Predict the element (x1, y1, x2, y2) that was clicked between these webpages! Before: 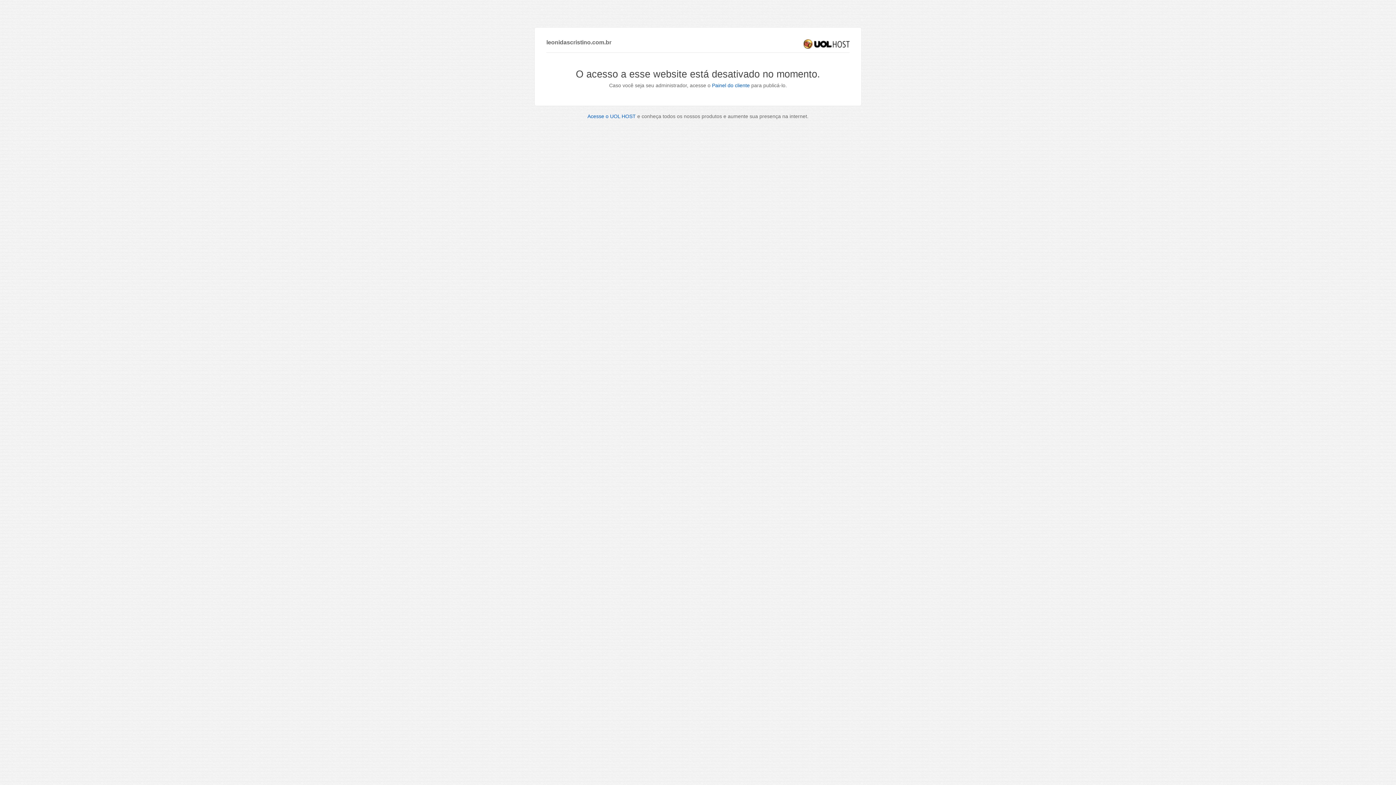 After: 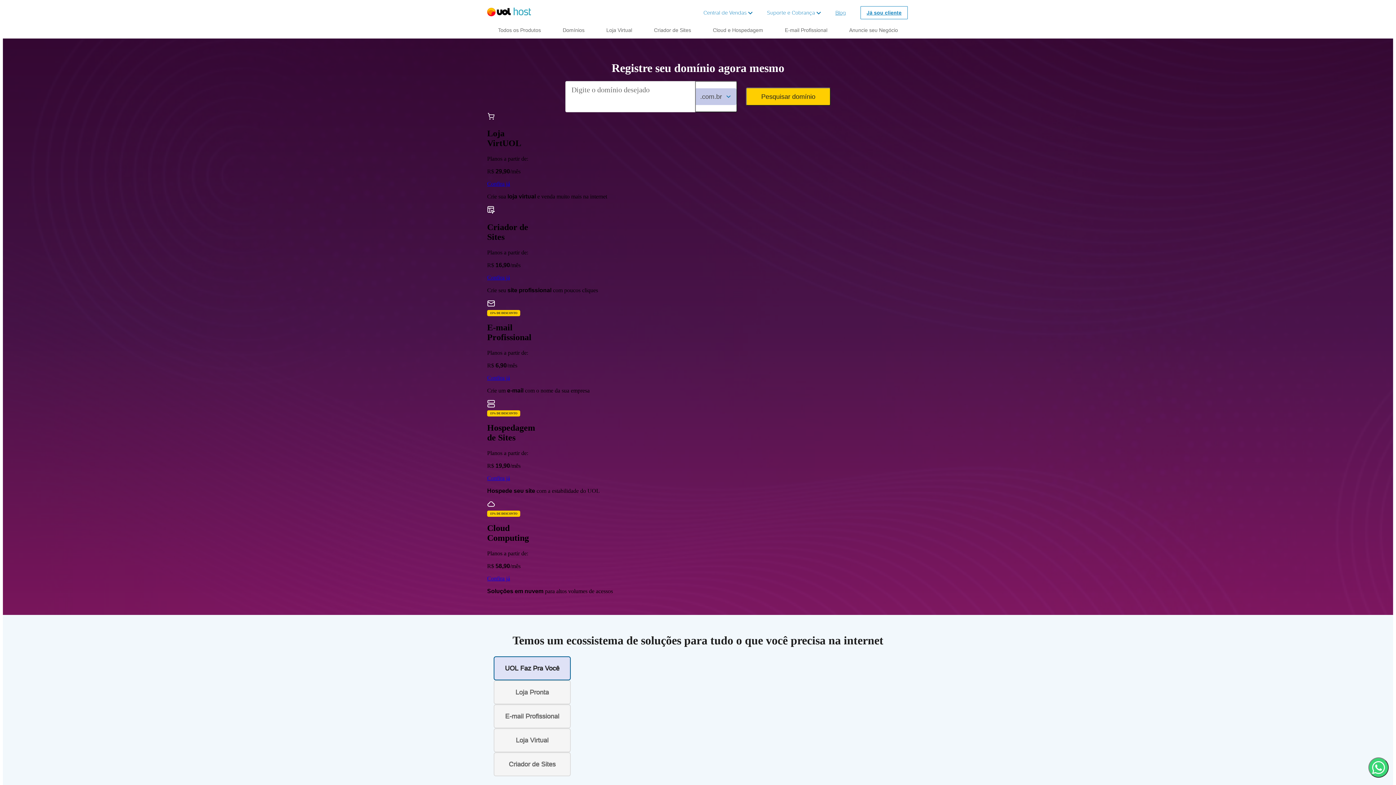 Action: bbox: (803, 39, 849, 48) label: UOL HOST